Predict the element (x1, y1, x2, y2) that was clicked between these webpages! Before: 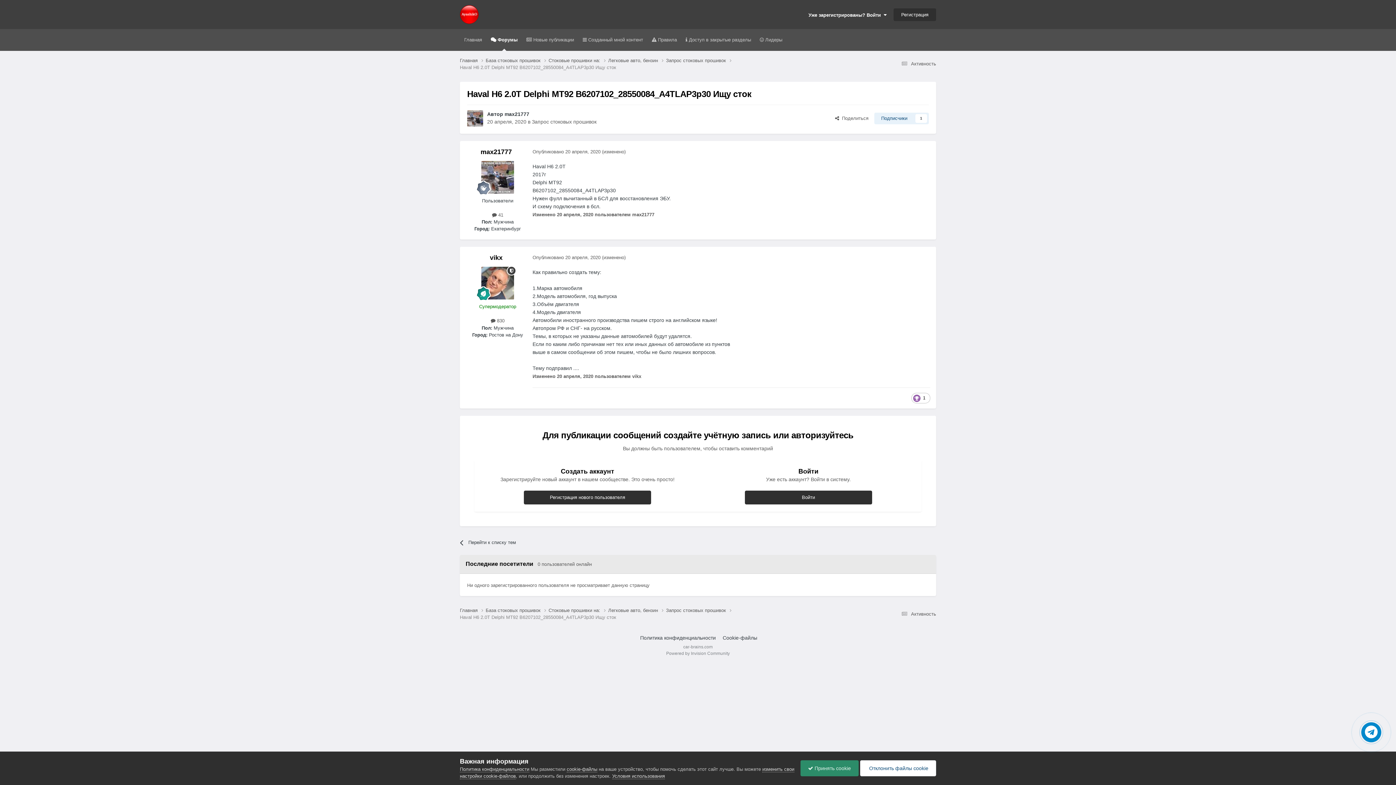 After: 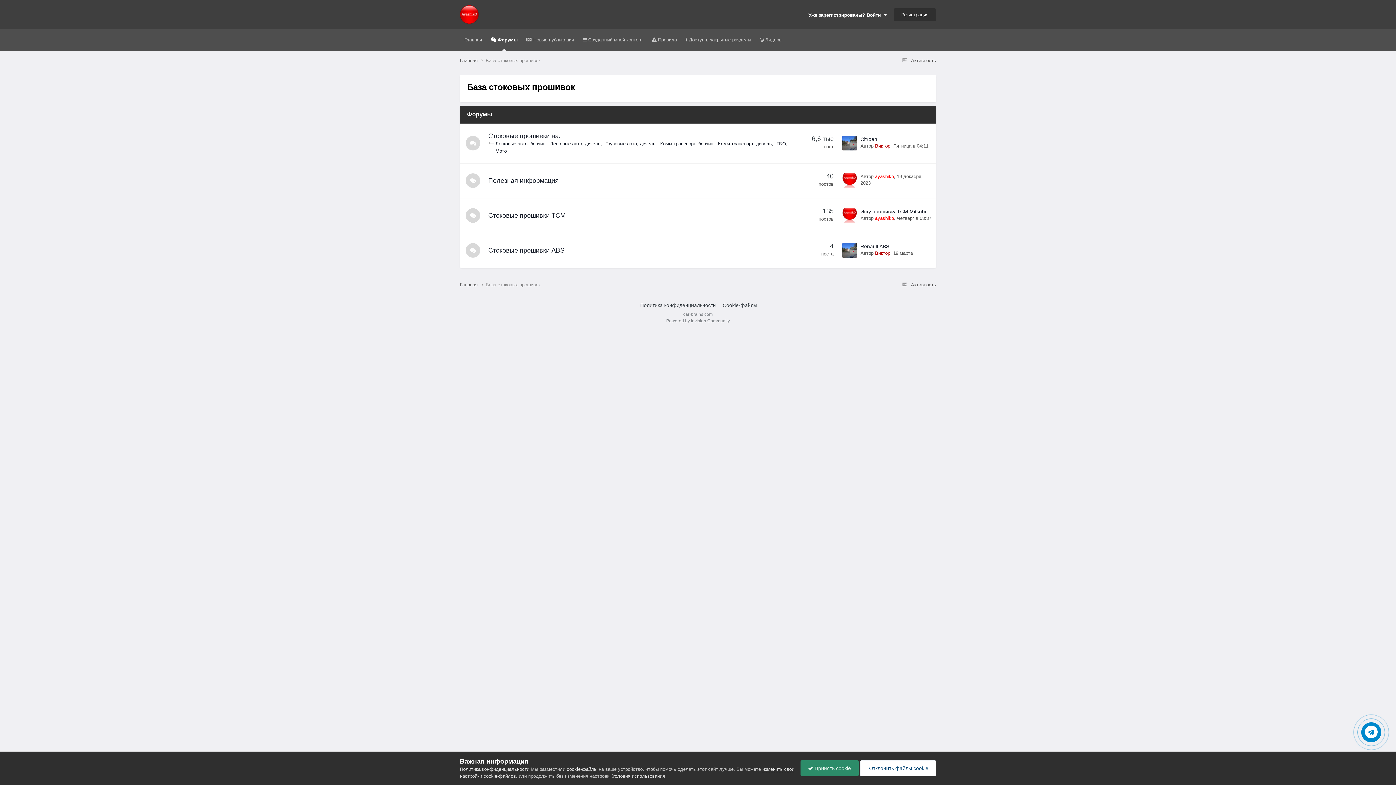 Action: bbox: (485, 57, 548, 63) label: База стоковых прошивок 